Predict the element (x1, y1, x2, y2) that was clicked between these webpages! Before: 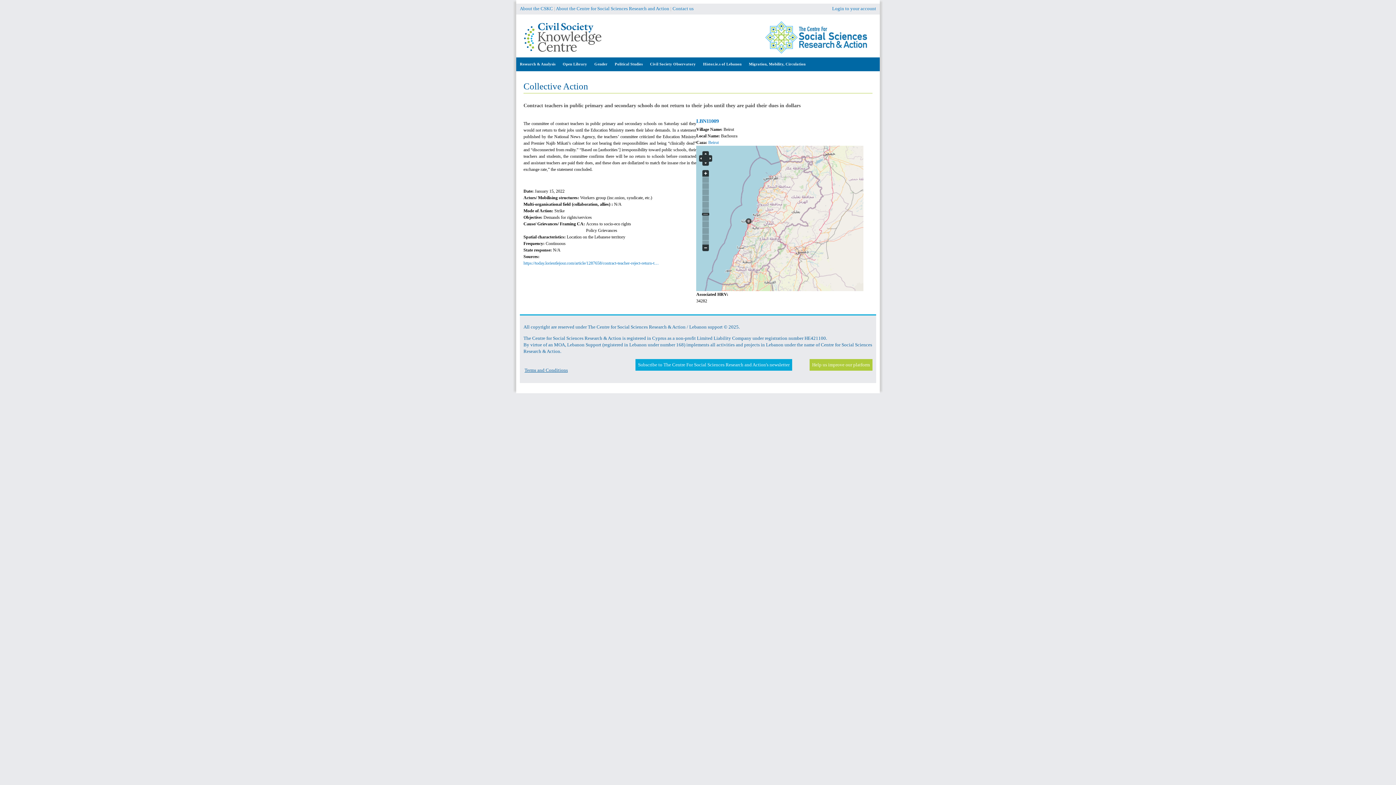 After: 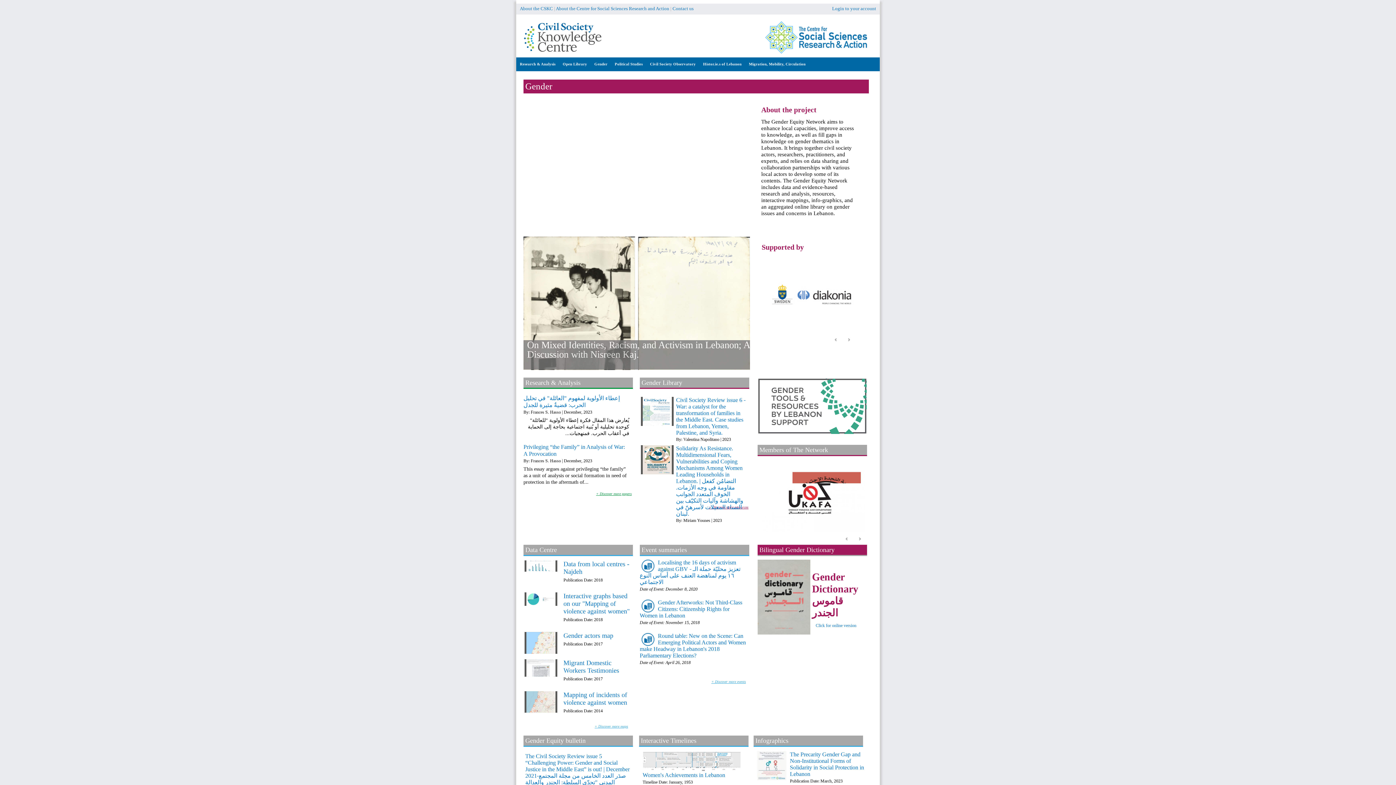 Action: label: Gender bbox: (590, 57, 611, 71)